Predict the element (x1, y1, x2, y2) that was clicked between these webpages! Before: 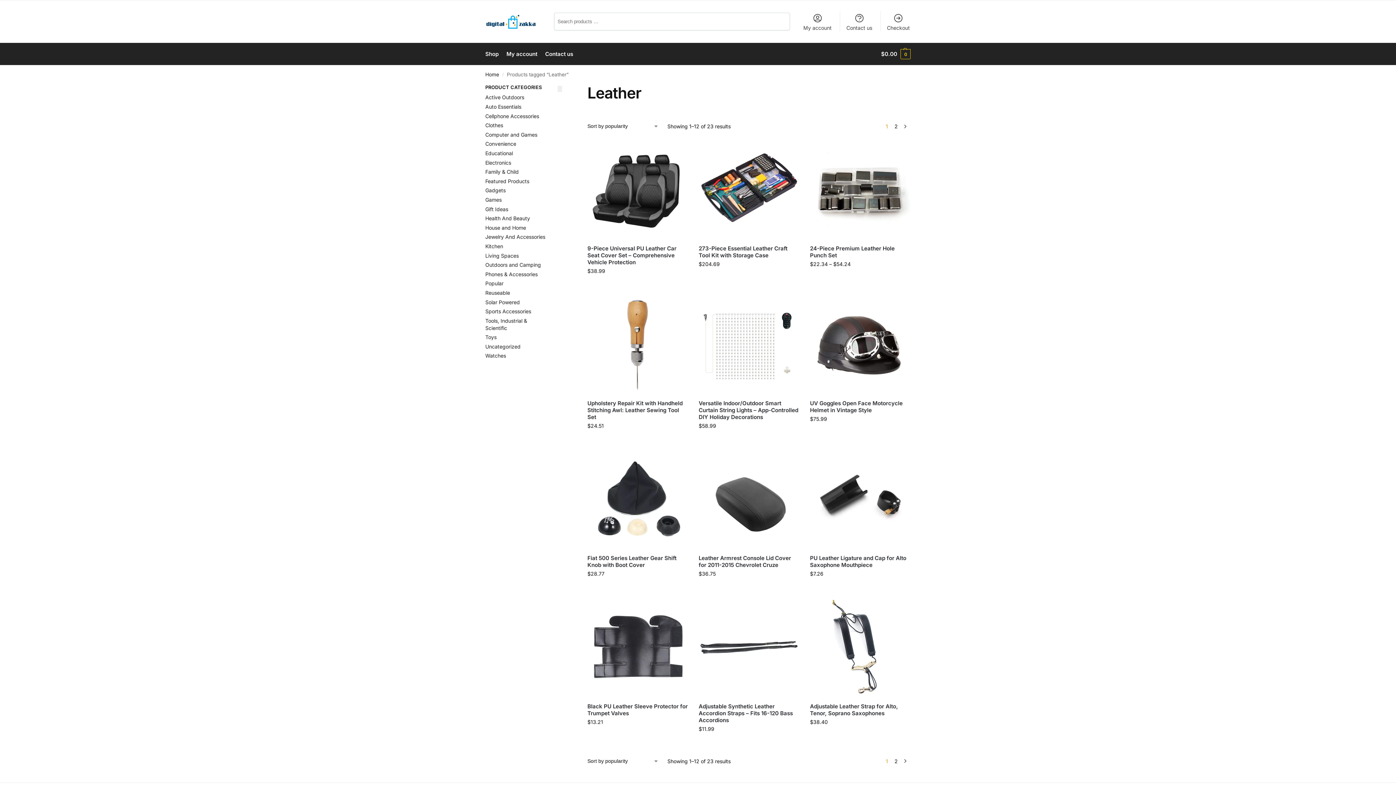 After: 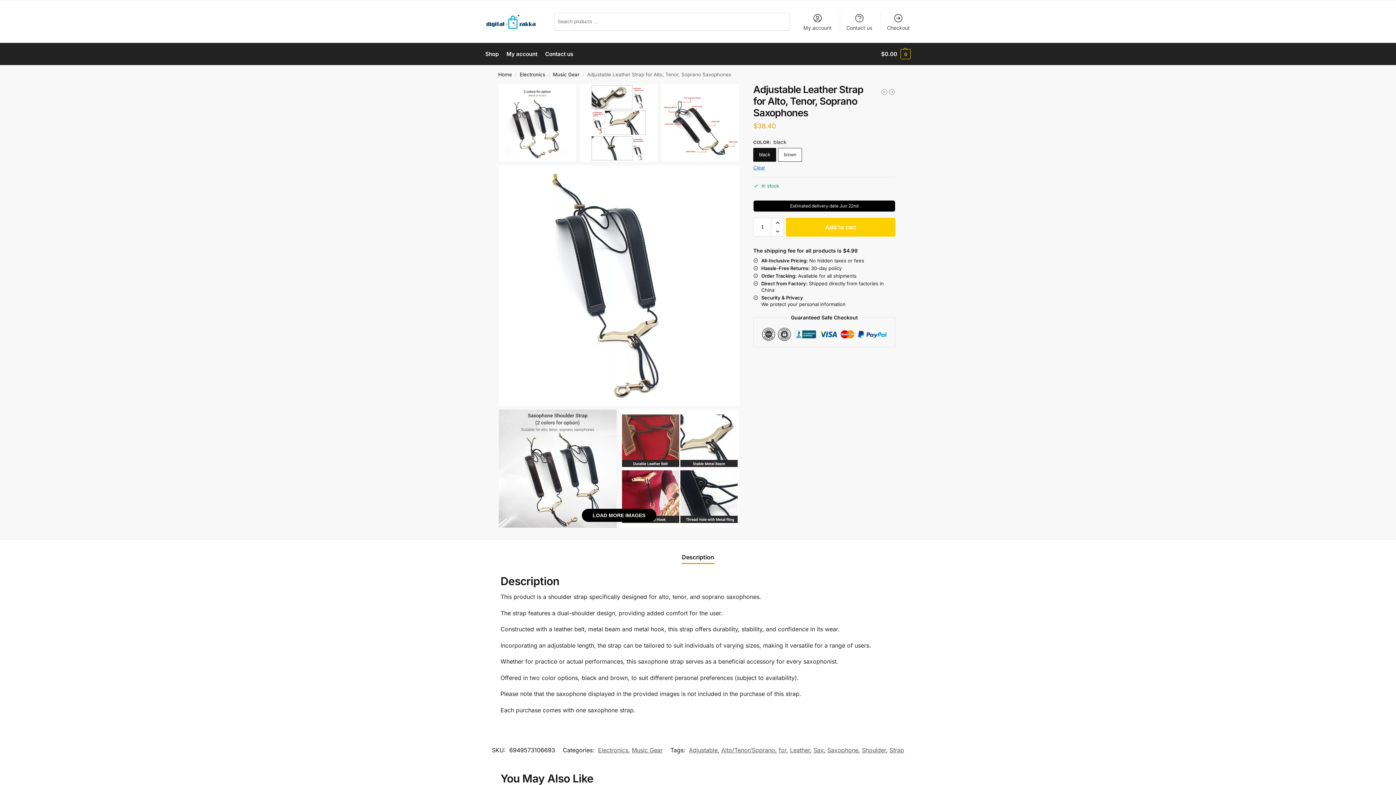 Action: bbox: (810, 596, 910, 697)